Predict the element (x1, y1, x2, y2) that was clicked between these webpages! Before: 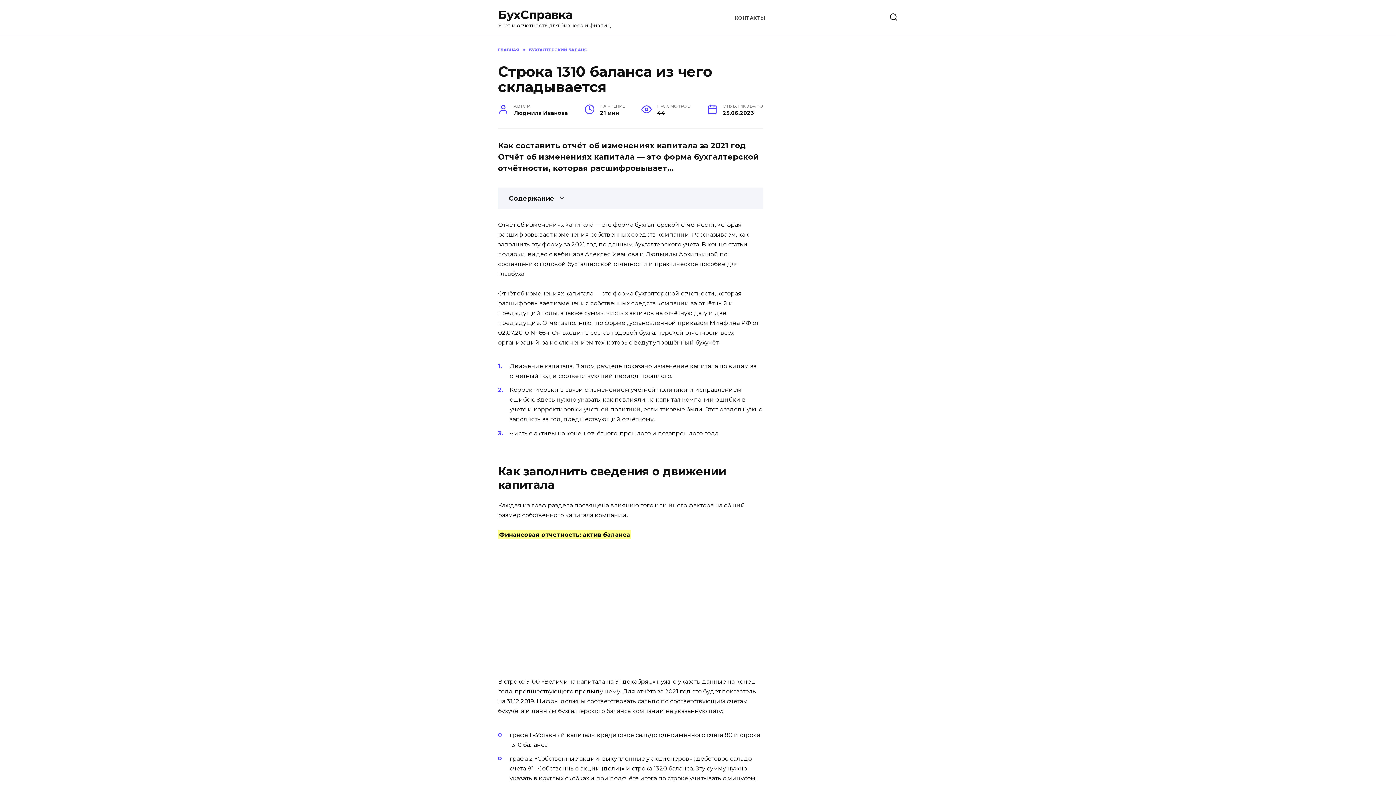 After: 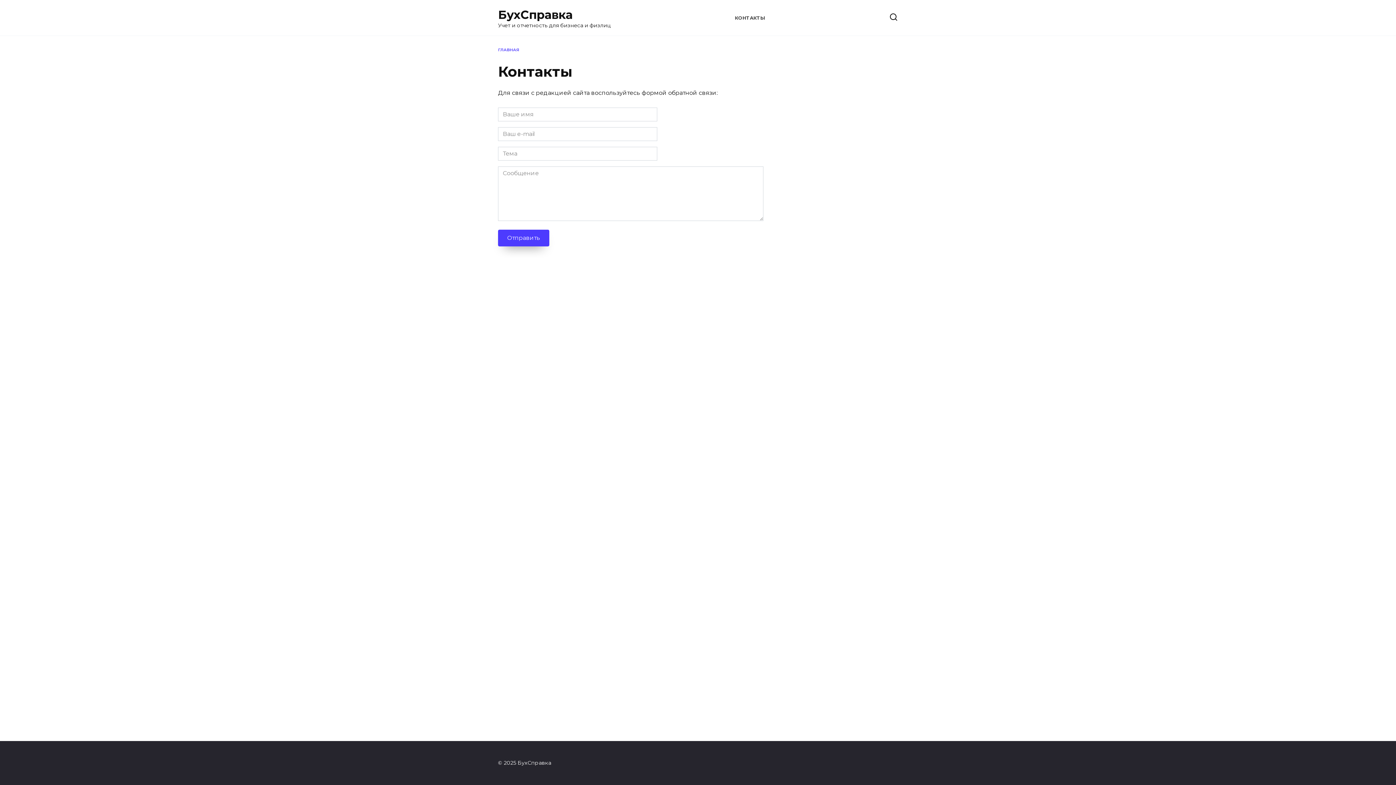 Action: label: КОНТАКТЫ bbox: (735, 15, 765, 20)